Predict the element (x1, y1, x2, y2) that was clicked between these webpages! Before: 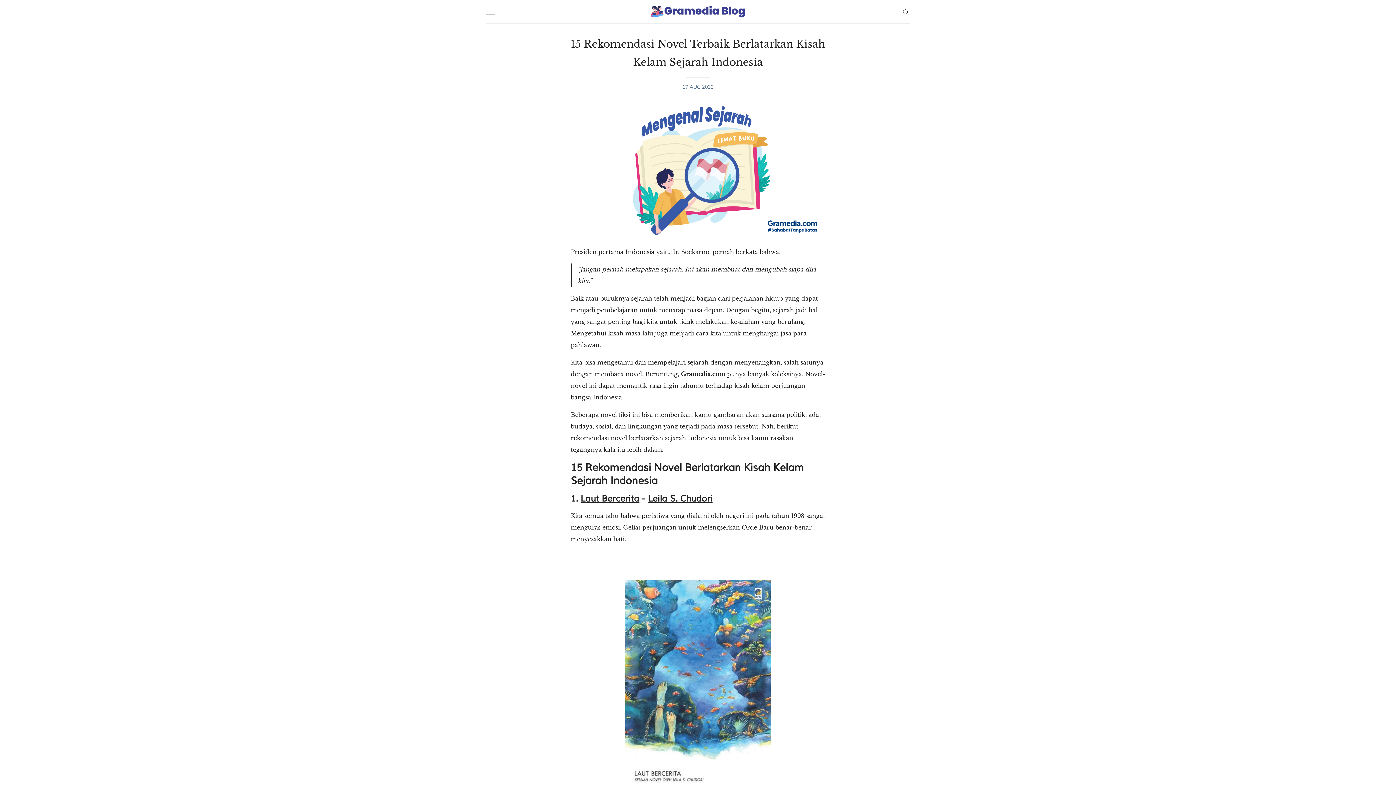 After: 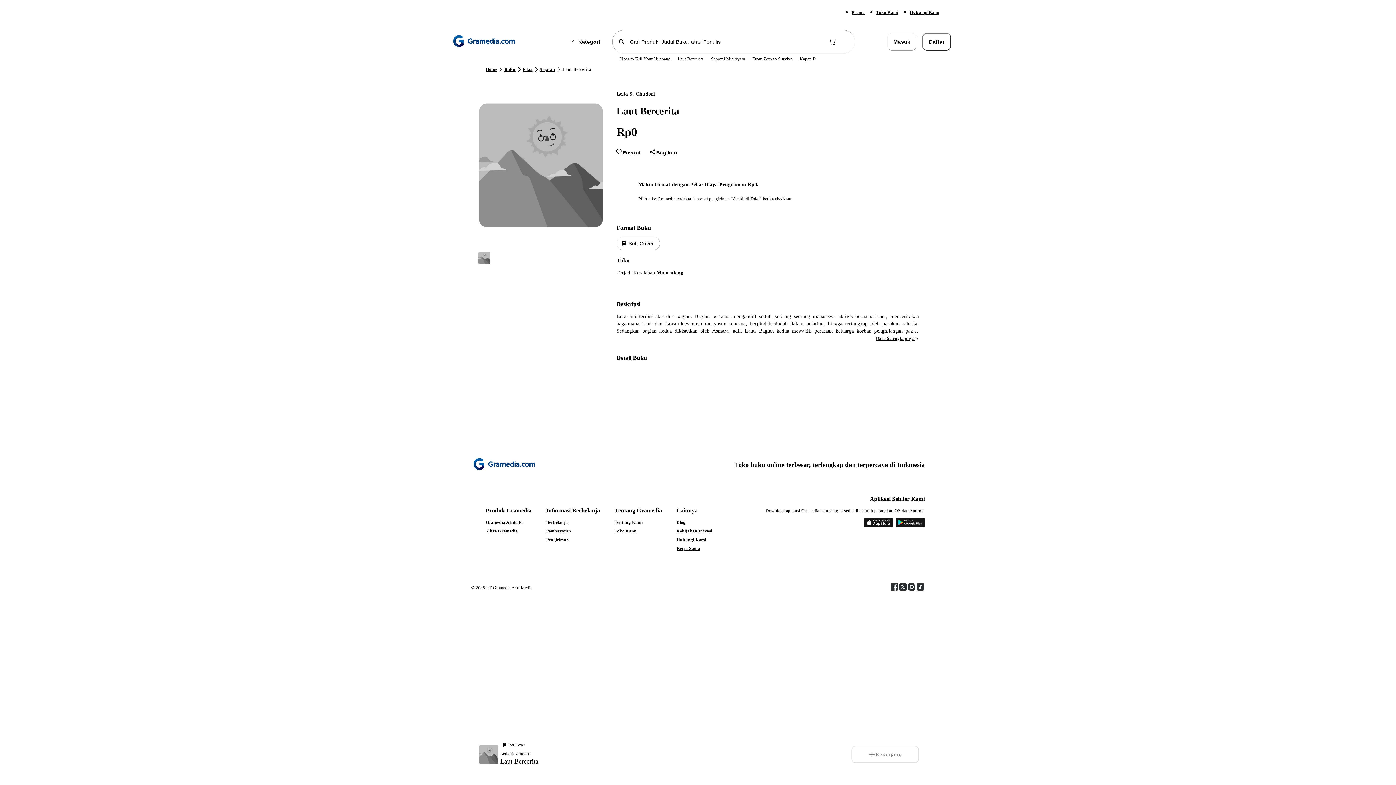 Action: bbox: (625, 579, 770, 805) label: Rasakan Kelamnya, Beli Bukunya di Sini